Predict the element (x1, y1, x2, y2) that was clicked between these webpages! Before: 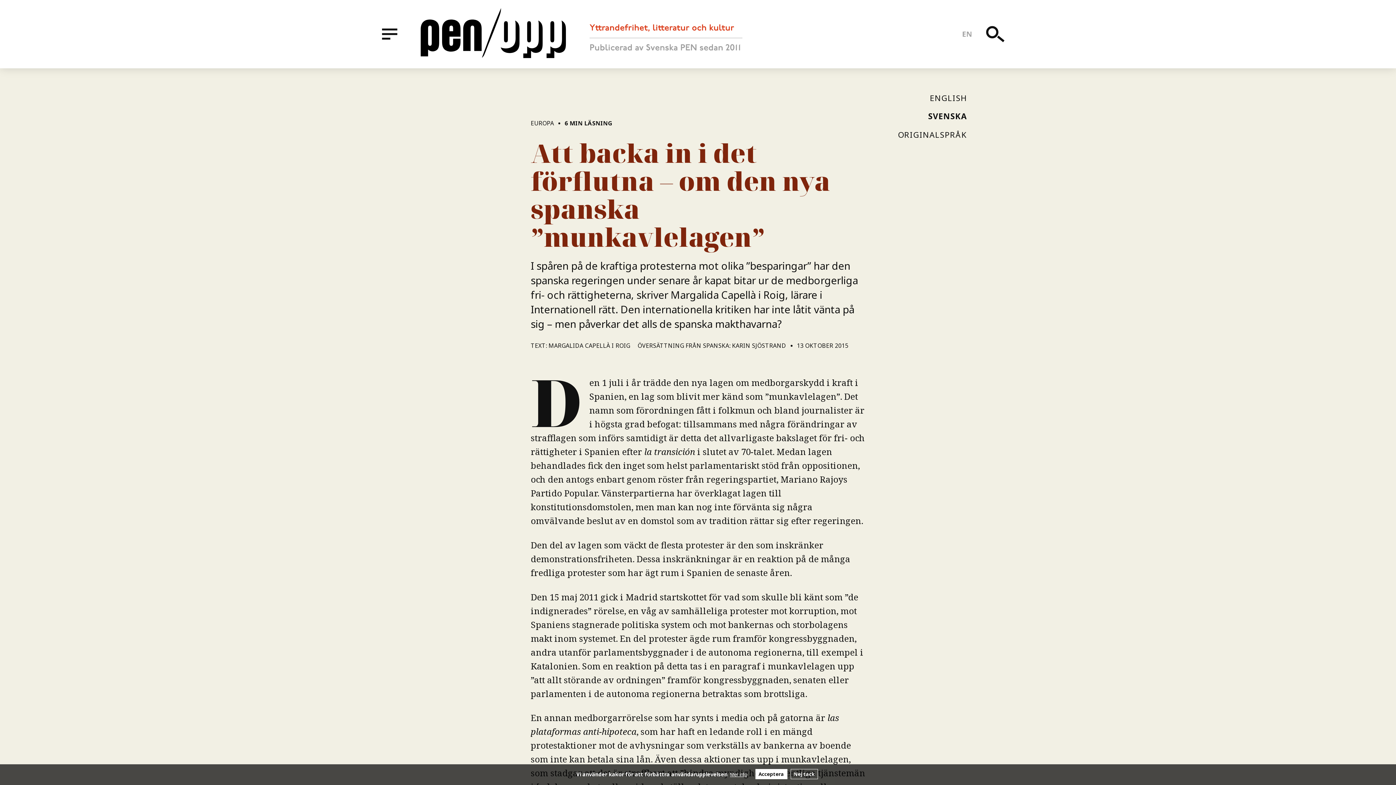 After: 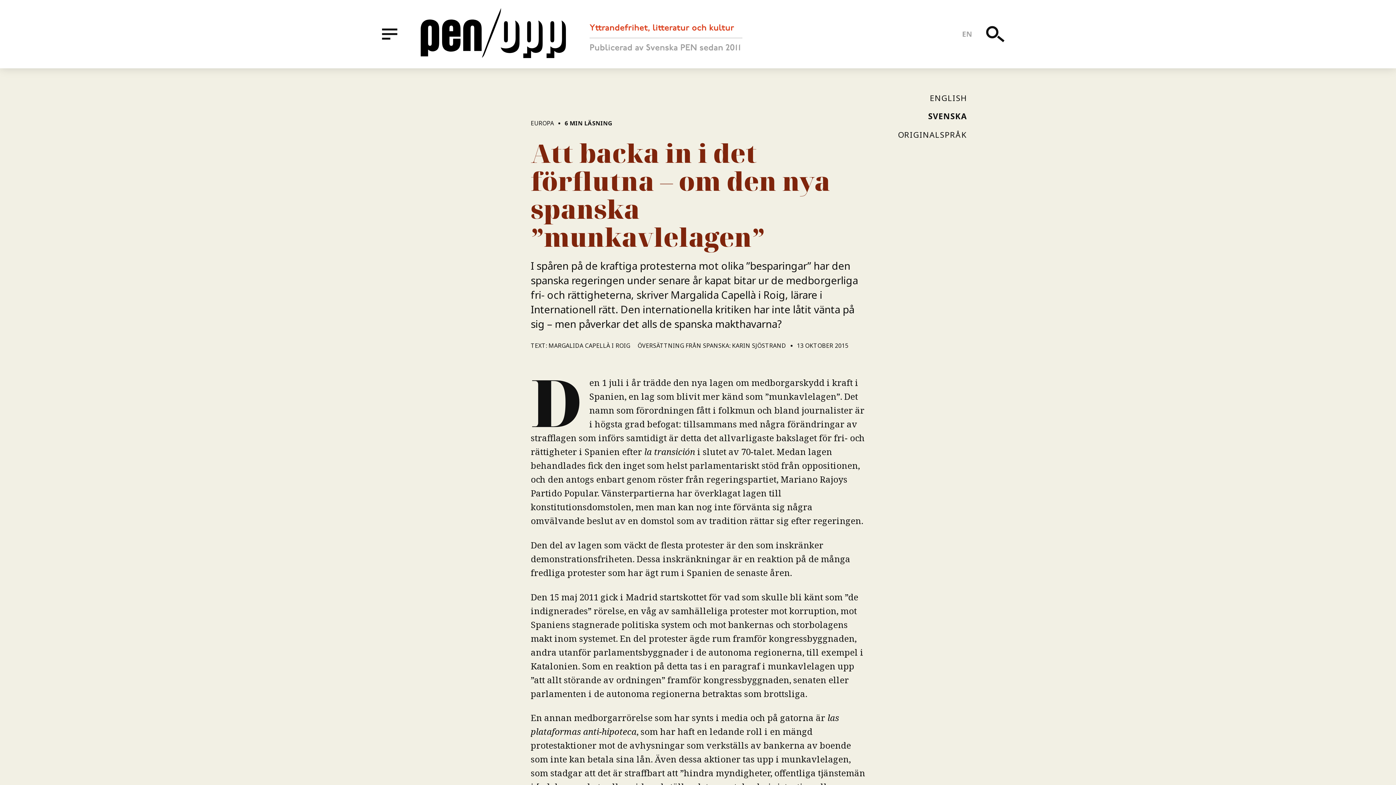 Action: bbox: (790, 769, 818, 779) label: Nej tack